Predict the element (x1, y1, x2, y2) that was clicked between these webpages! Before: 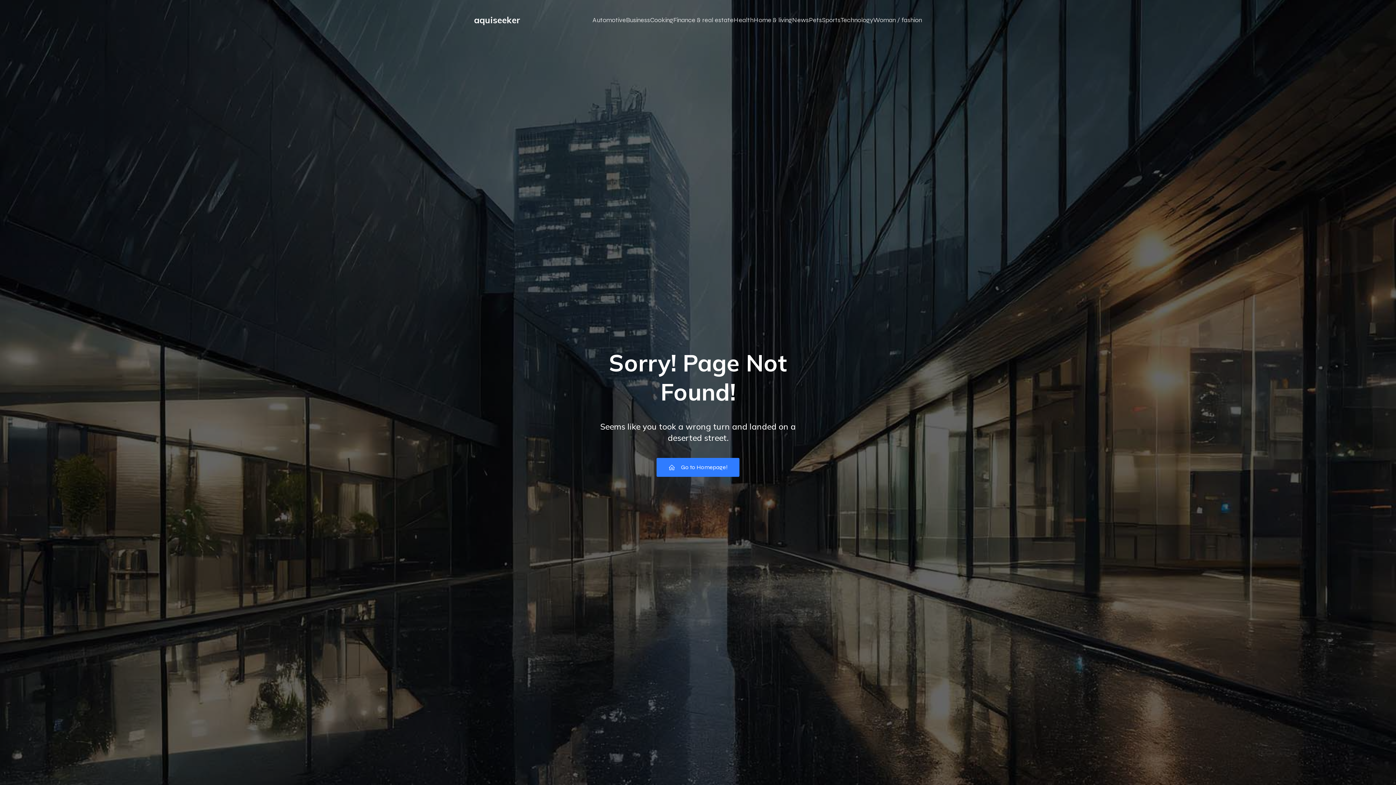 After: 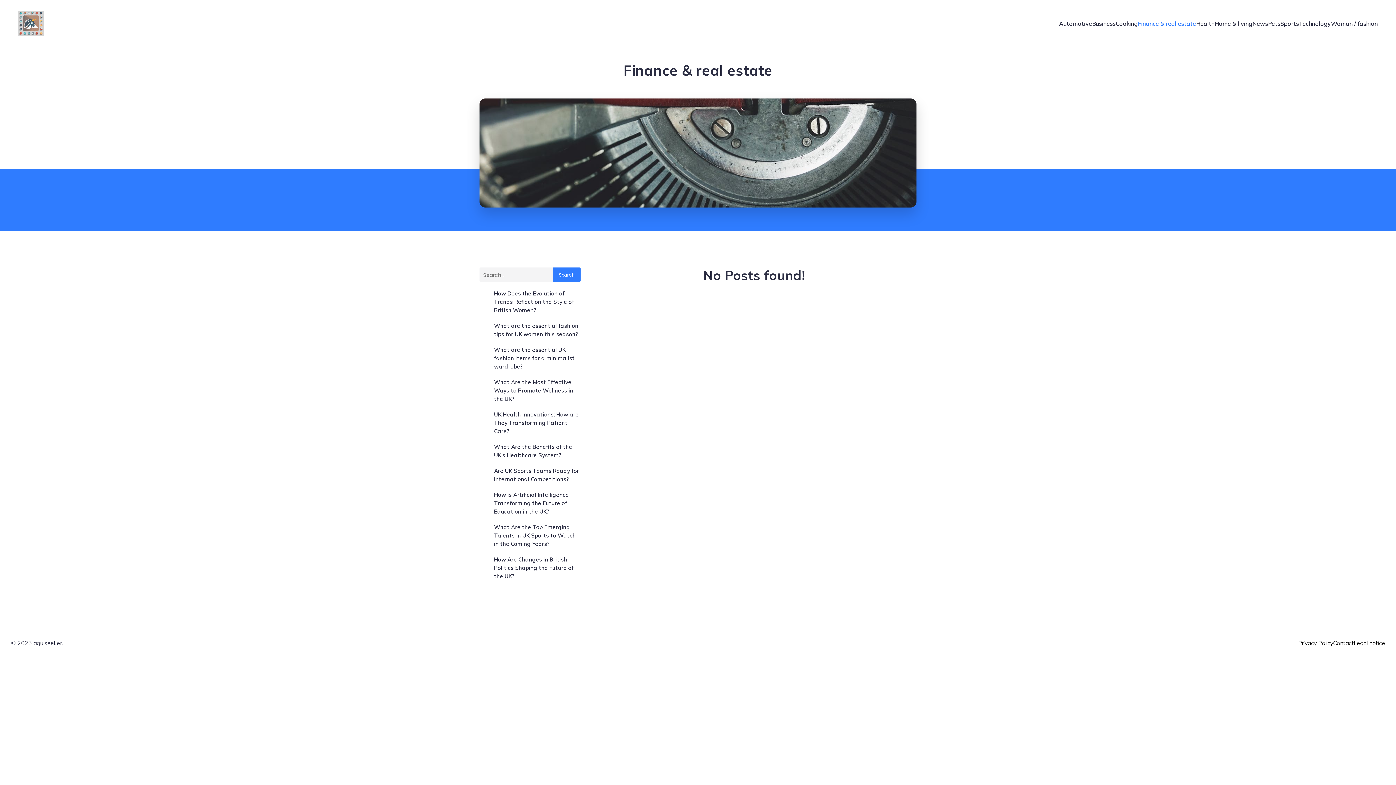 Action: label: Finance & real estate bbox: (673, 11, 733, 28)